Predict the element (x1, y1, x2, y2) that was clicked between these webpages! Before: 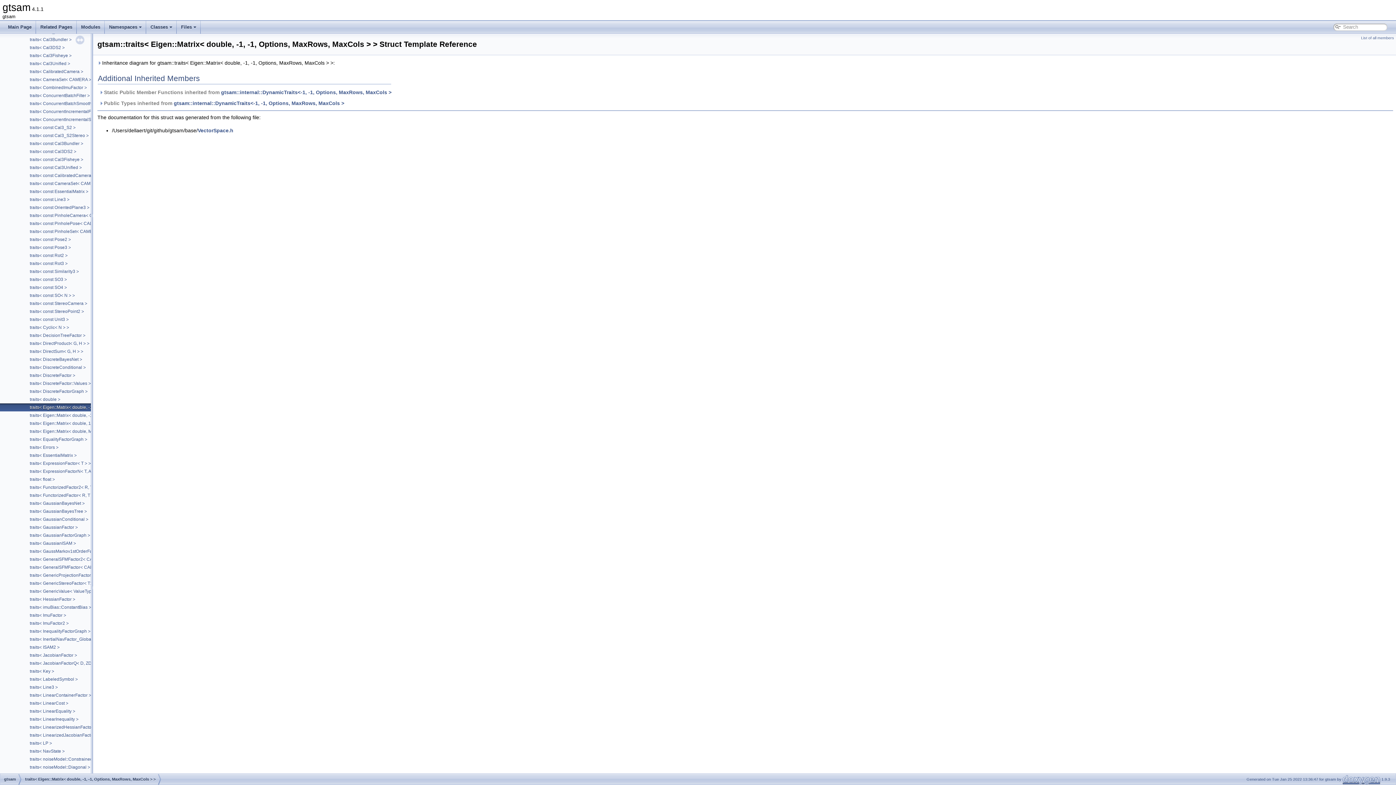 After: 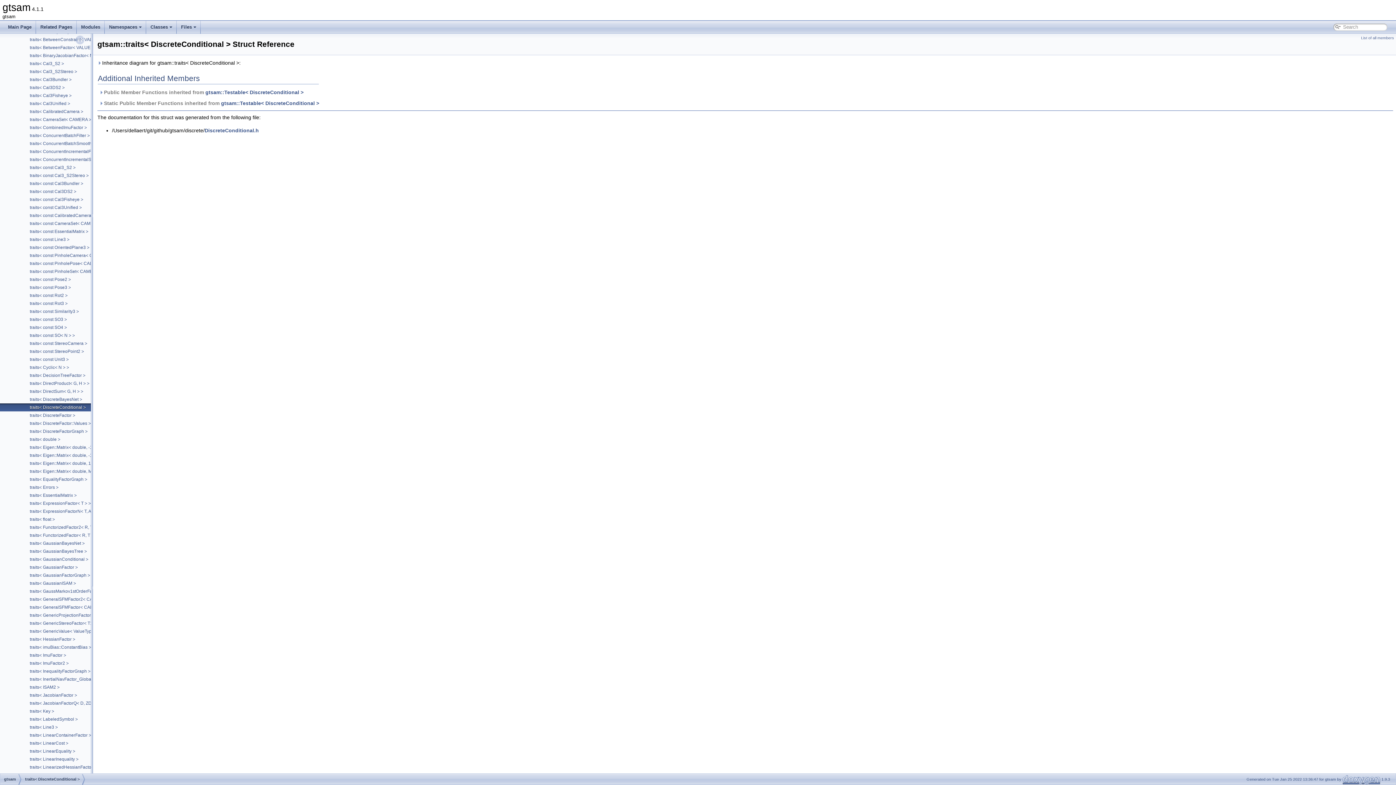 Action: bbox: (29, 364, 86, 370) label: traits< DiscreteConditional >